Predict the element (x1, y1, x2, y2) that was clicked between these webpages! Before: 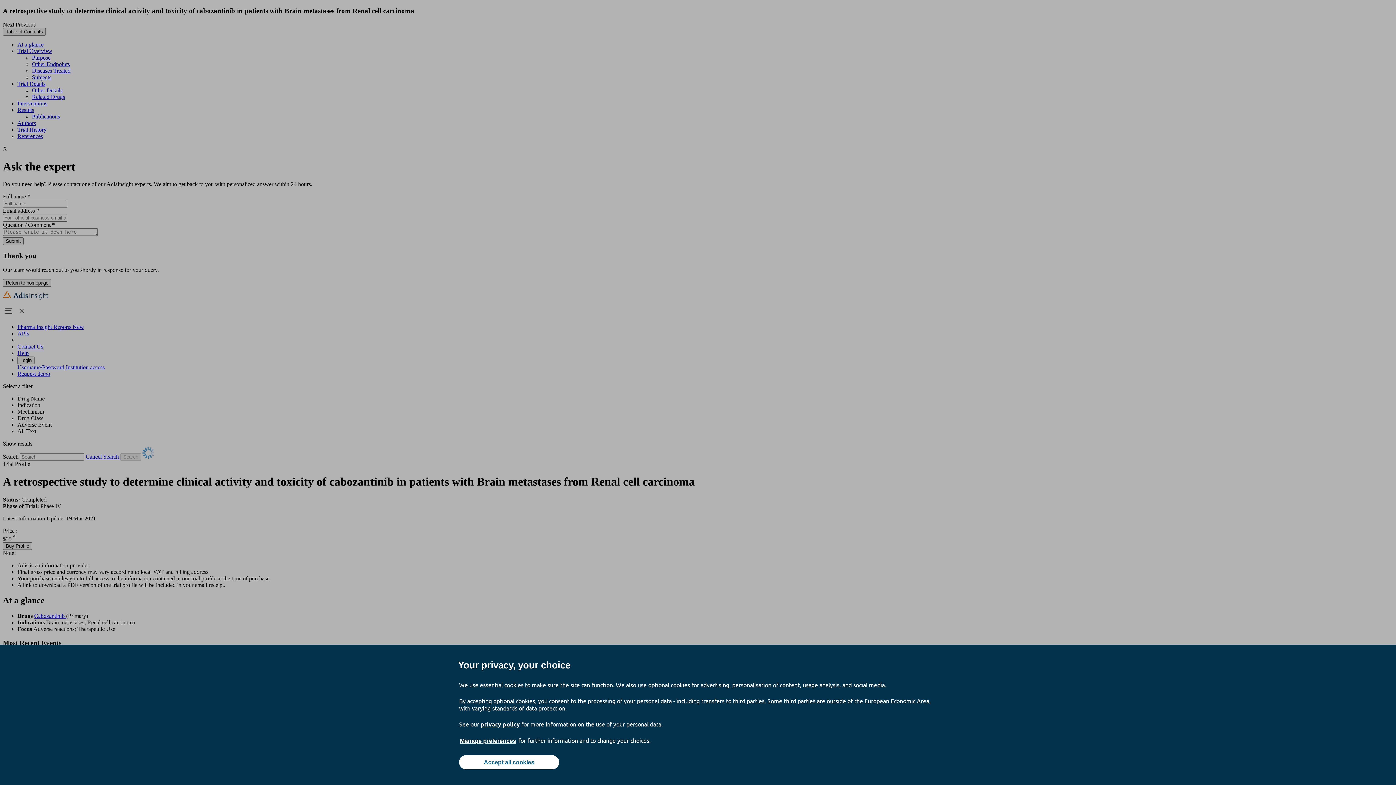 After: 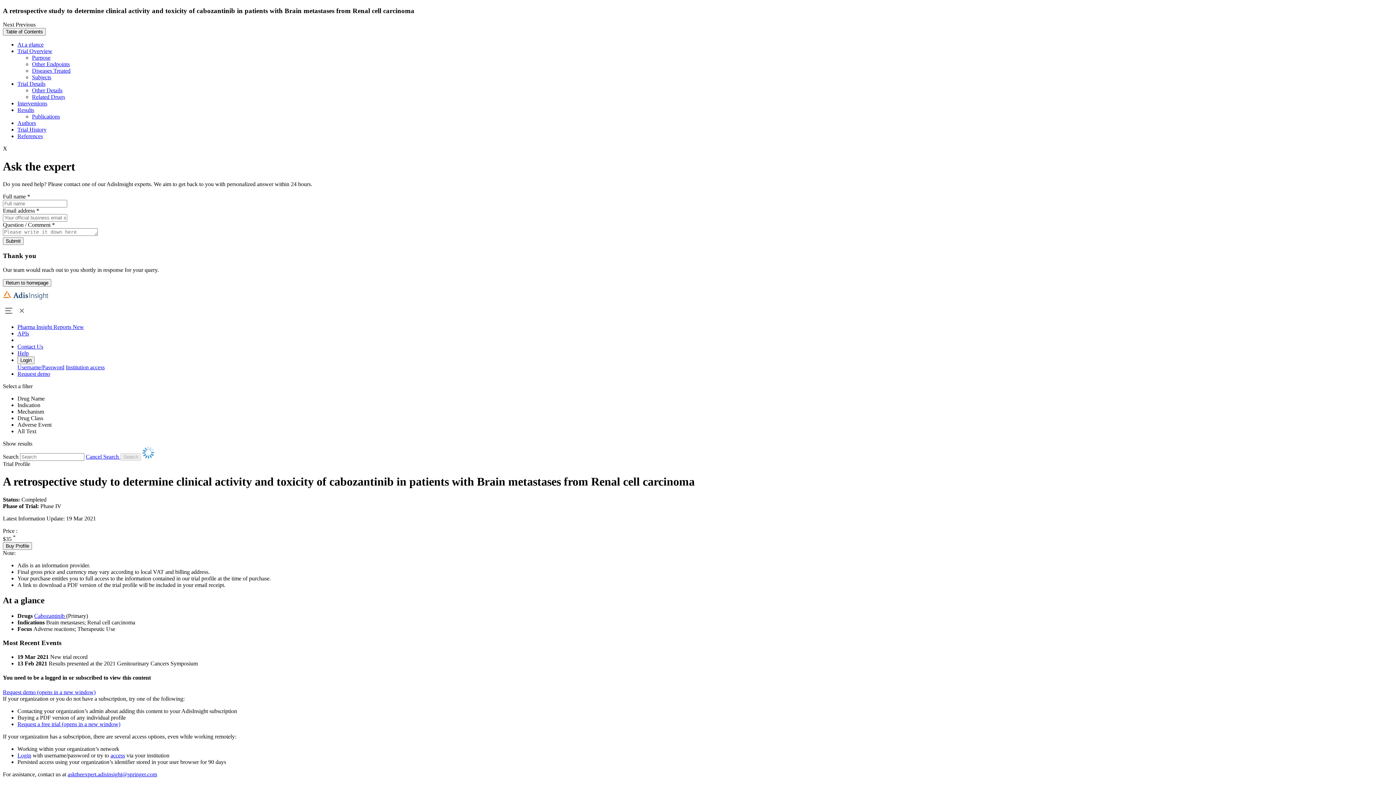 Action: label: Accept all cookies bbox: (459, 755, 559, 769)